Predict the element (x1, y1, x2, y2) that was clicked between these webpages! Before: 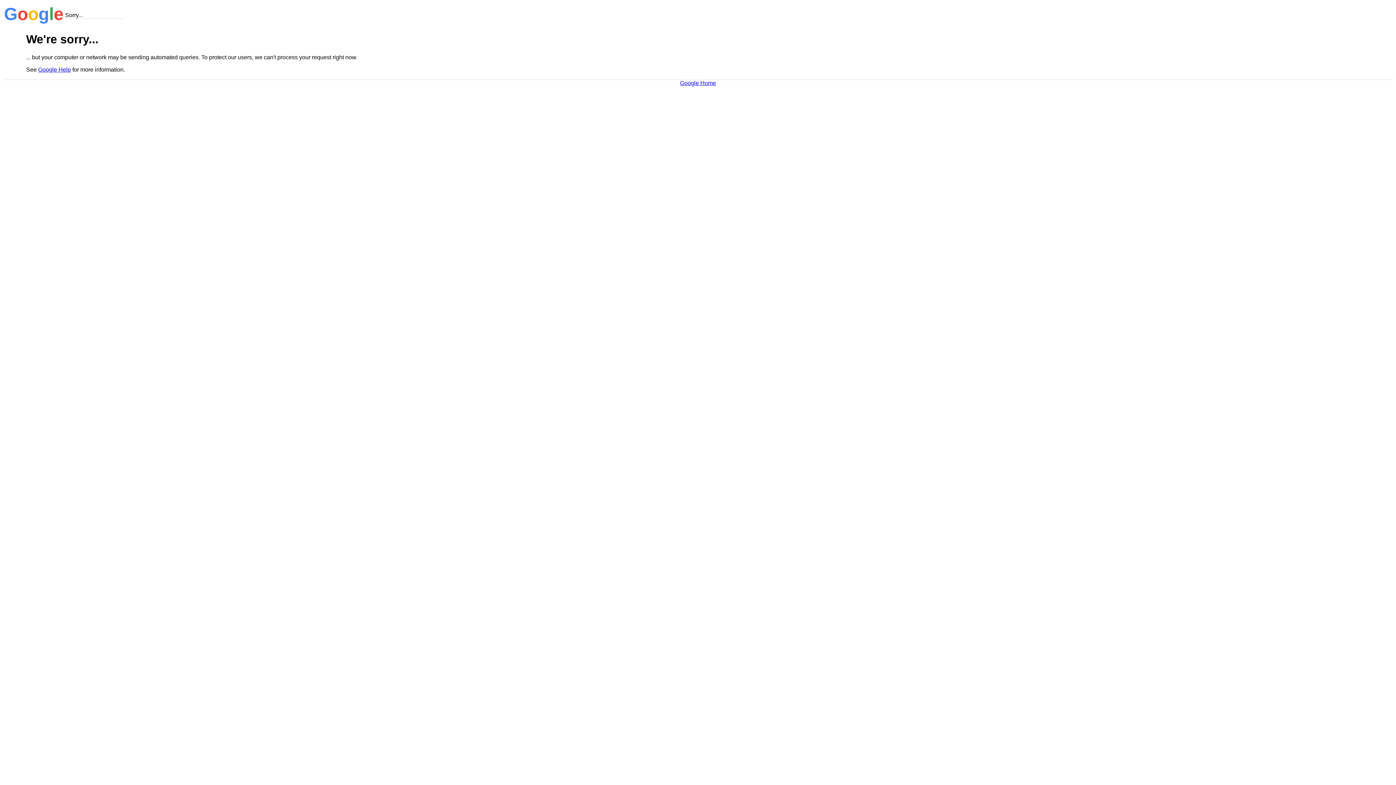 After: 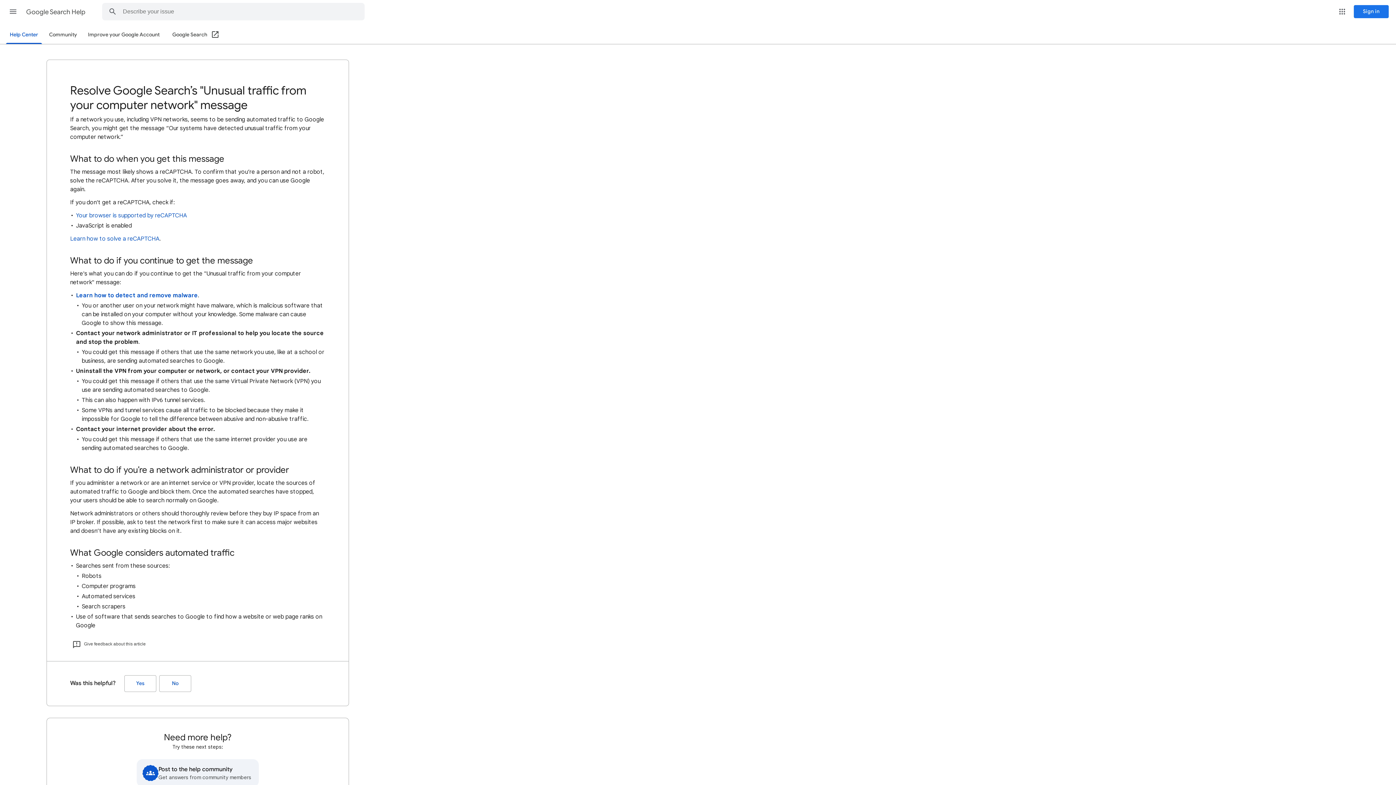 Action: label: Google Help bbox: (38, 66, 70, 72)